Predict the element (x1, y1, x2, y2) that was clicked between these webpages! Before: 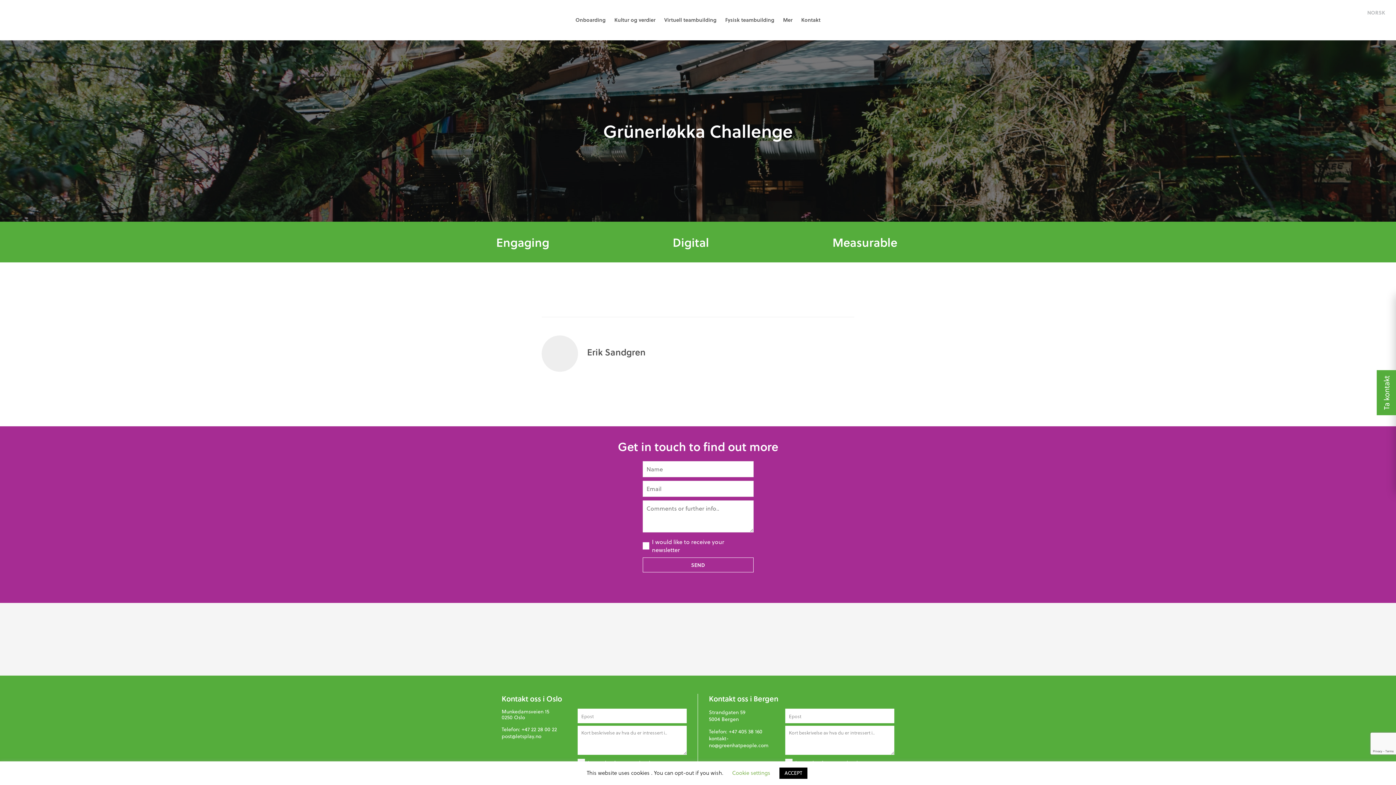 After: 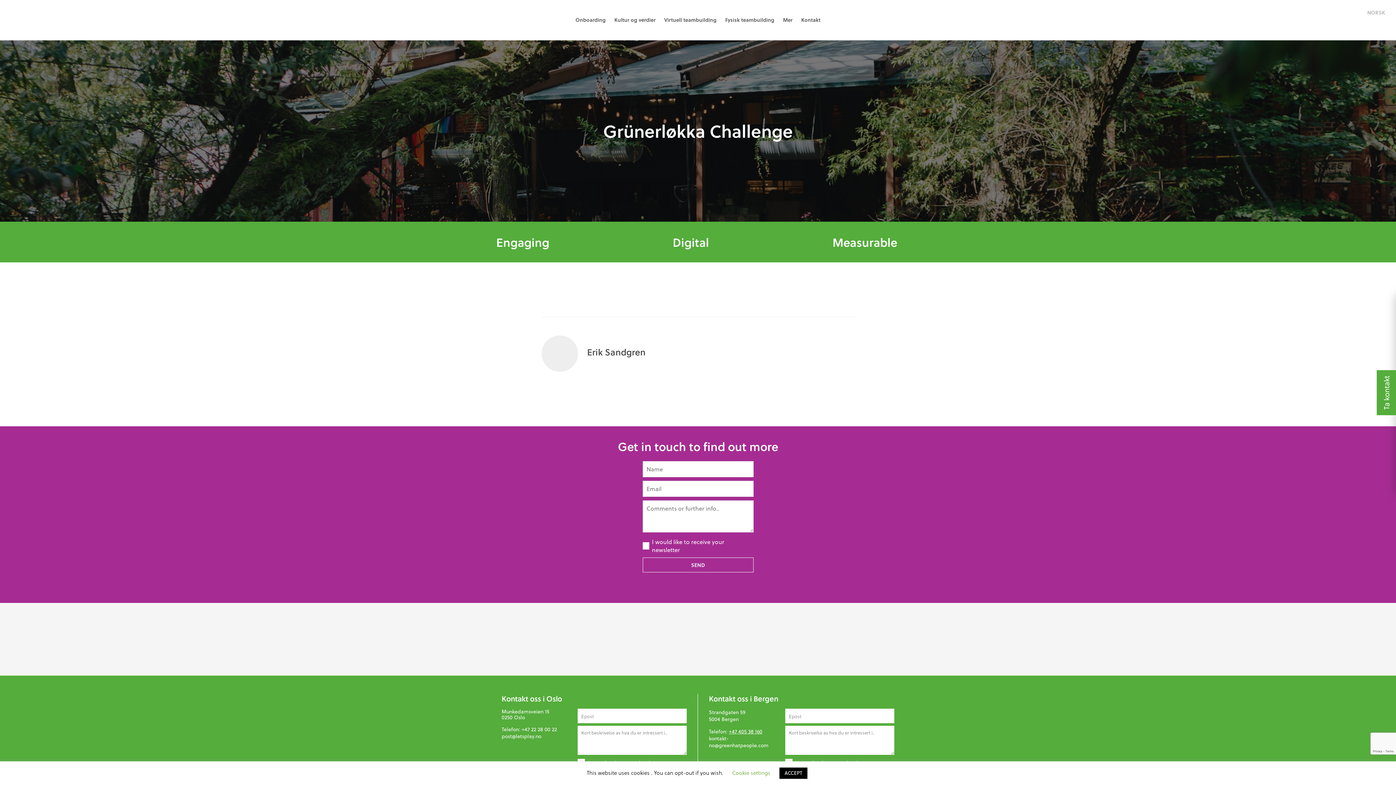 Action: bbox: (729, 728, 762, 735) label: +47 405 38 160